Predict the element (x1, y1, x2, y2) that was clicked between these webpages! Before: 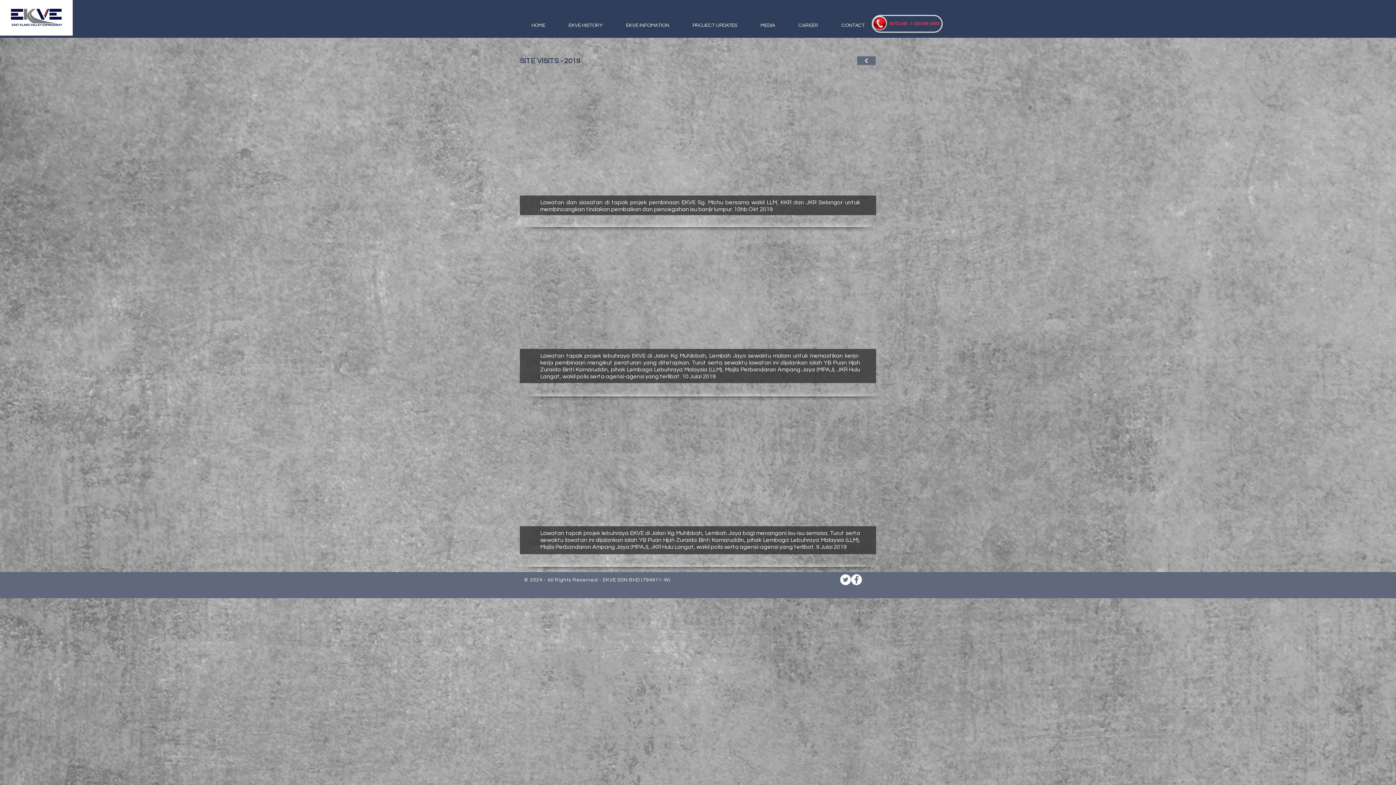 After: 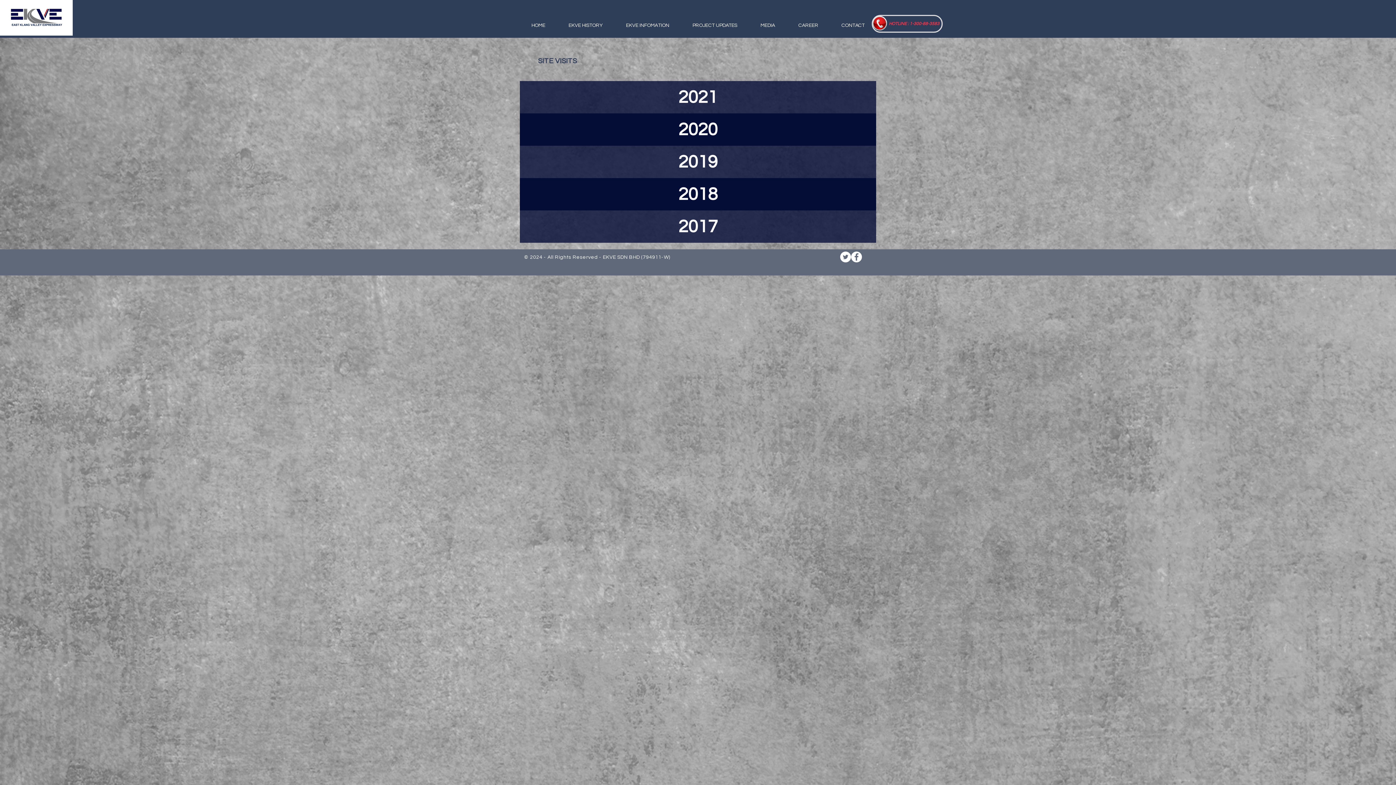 Action: label: BACK bbox: (857, 56, 876, 65)